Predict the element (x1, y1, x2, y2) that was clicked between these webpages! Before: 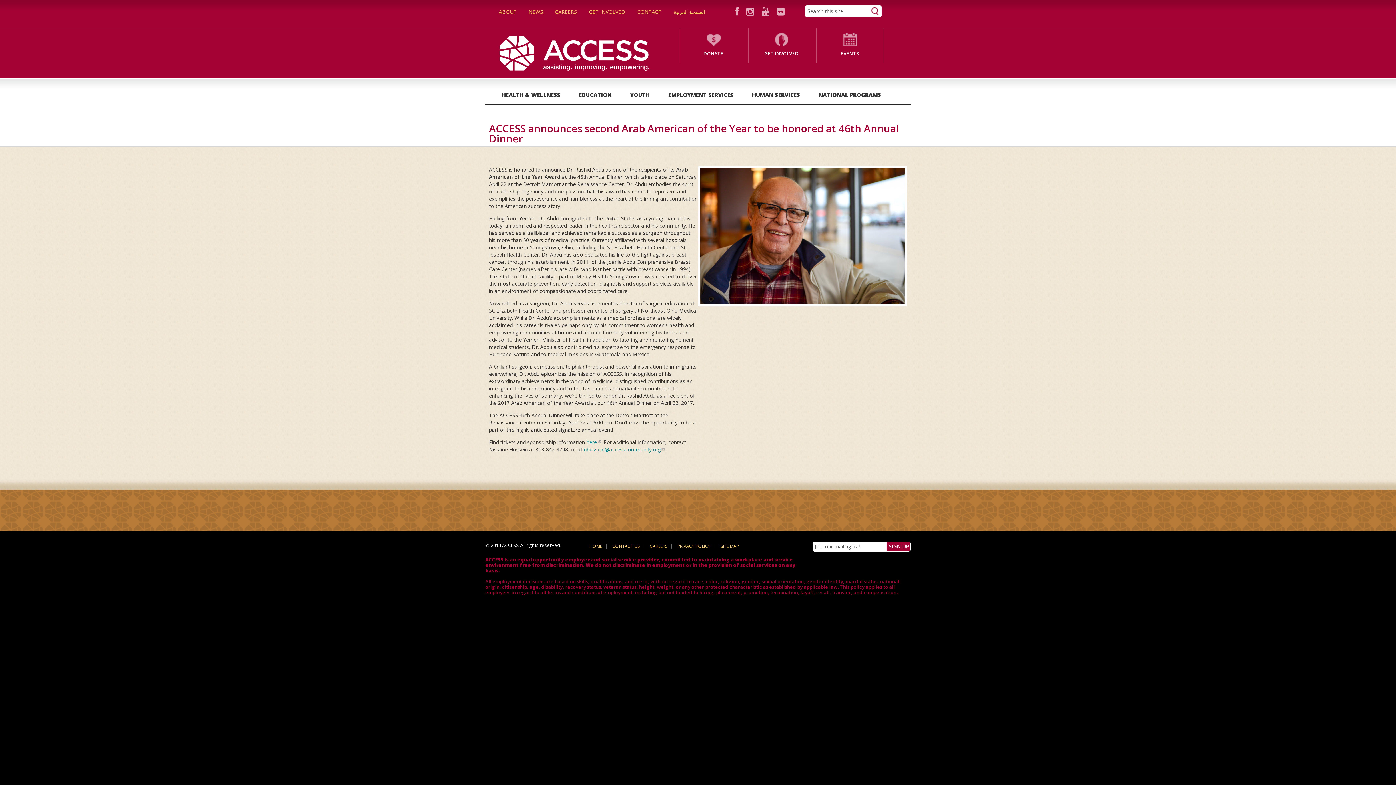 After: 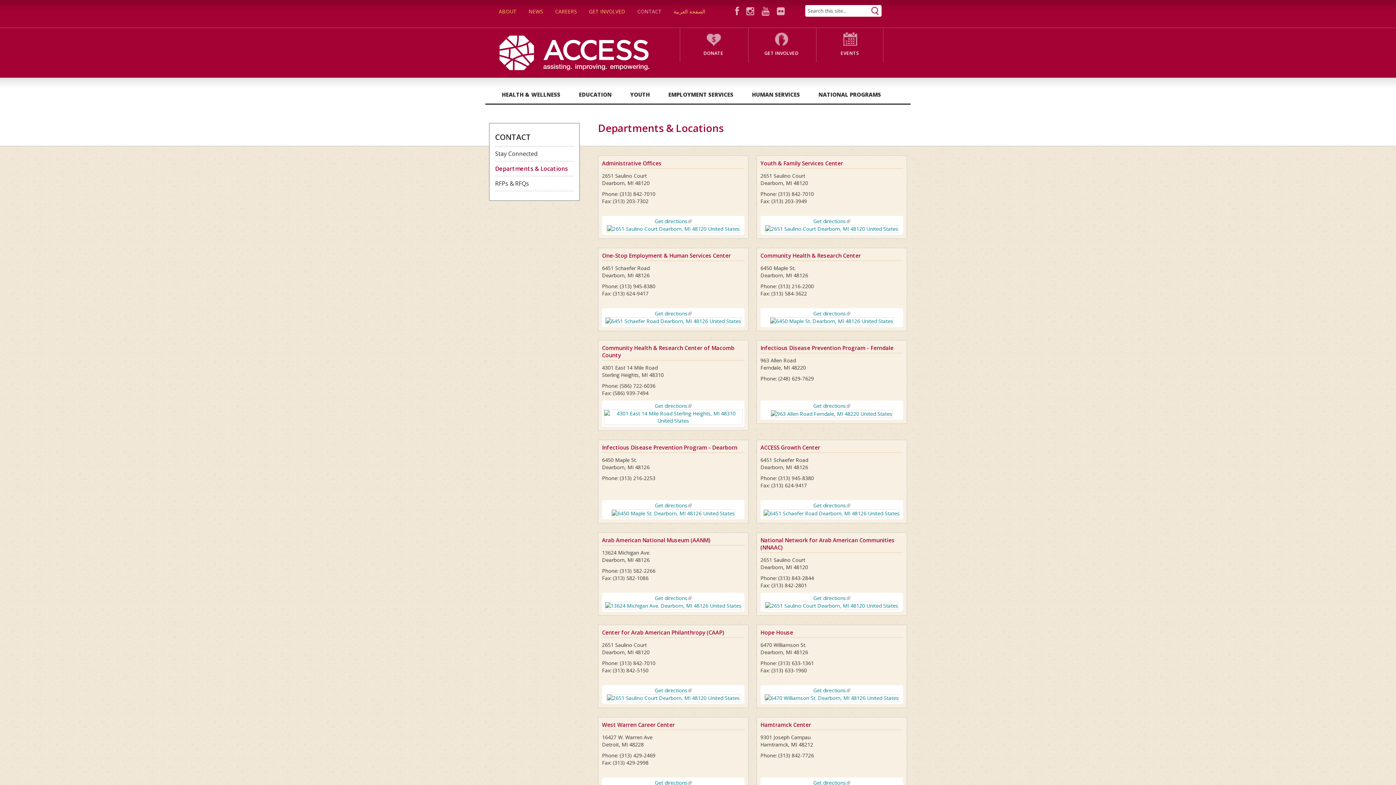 Action: label: CONTACT US bbox: (612, 542, 644, 550)